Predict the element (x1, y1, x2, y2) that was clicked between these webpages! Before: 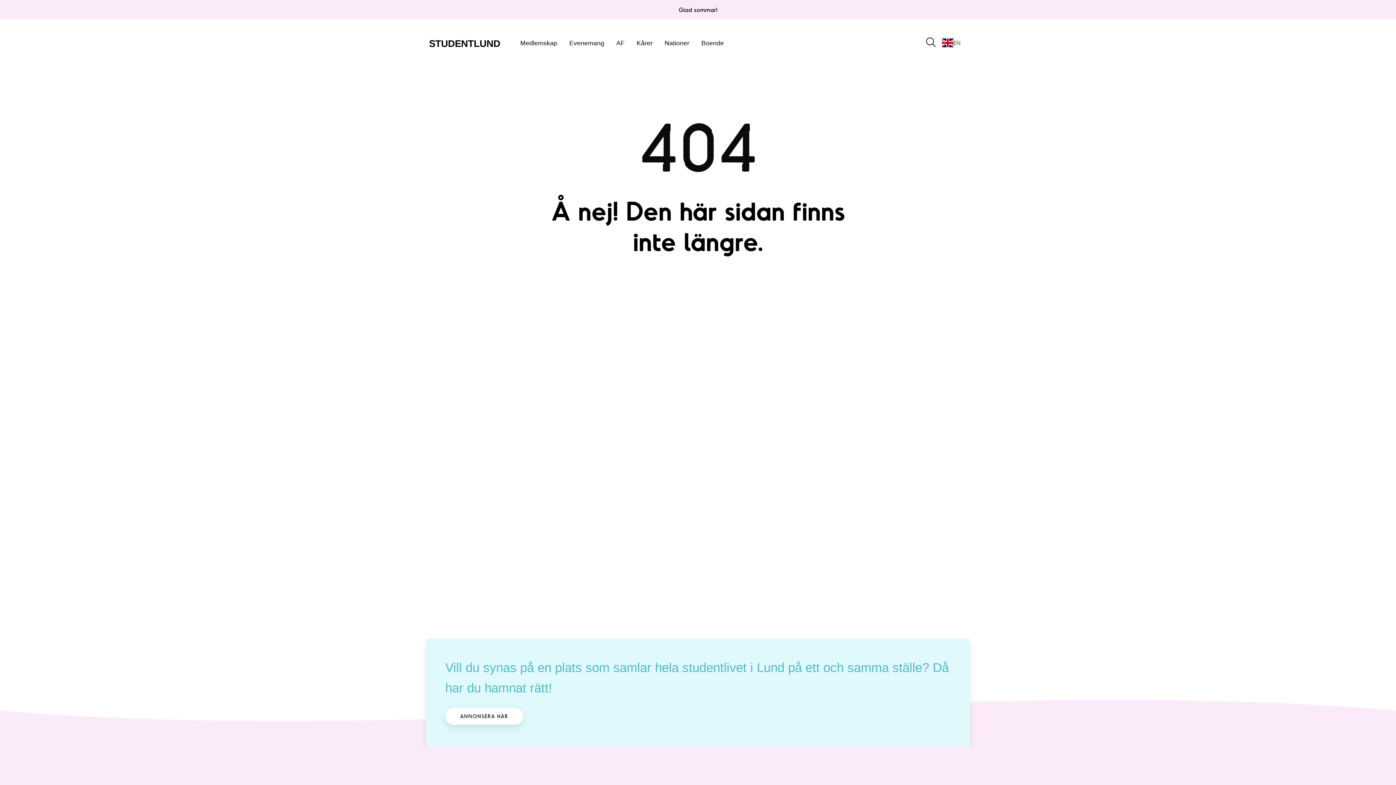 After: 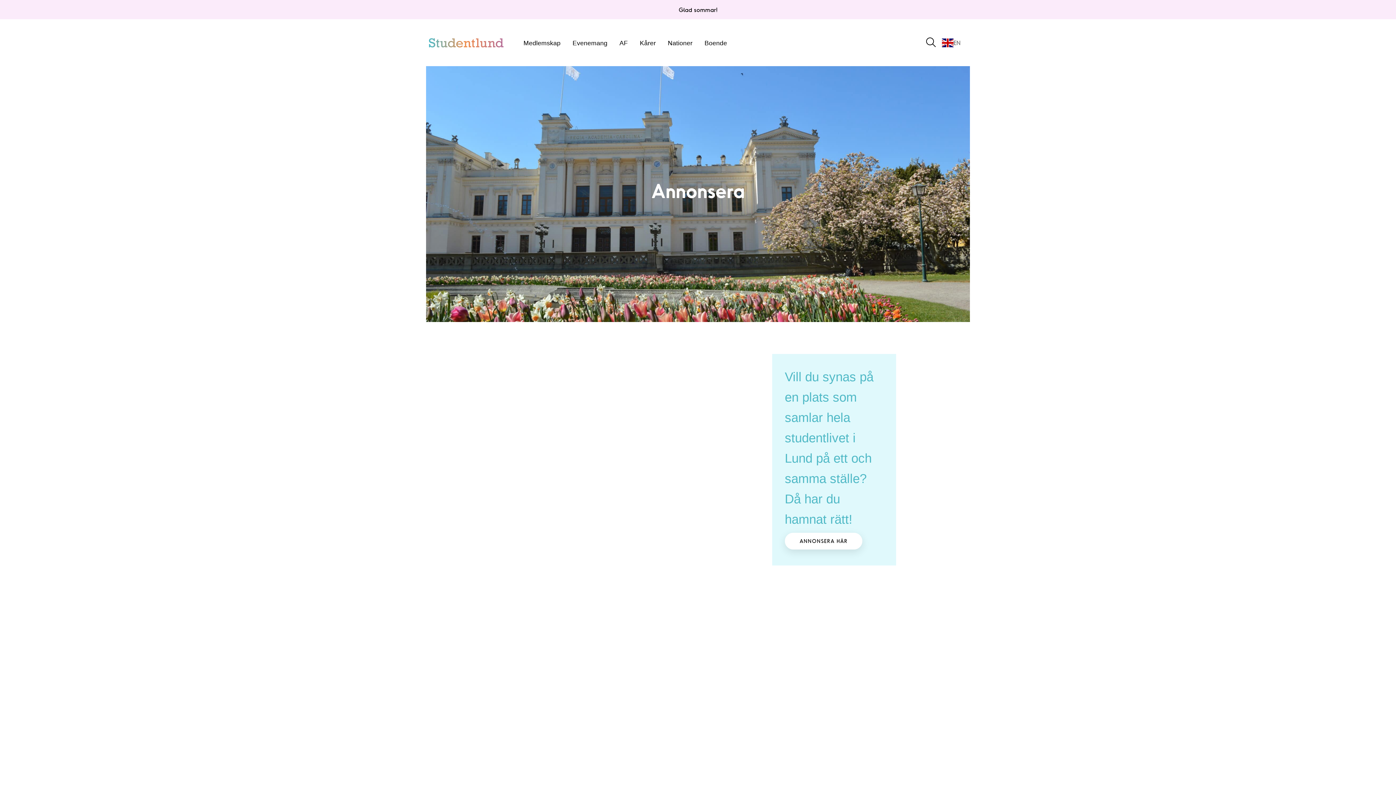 Action: label: ANNONSERA HÄR bbox: (445, 708, 523, 725)